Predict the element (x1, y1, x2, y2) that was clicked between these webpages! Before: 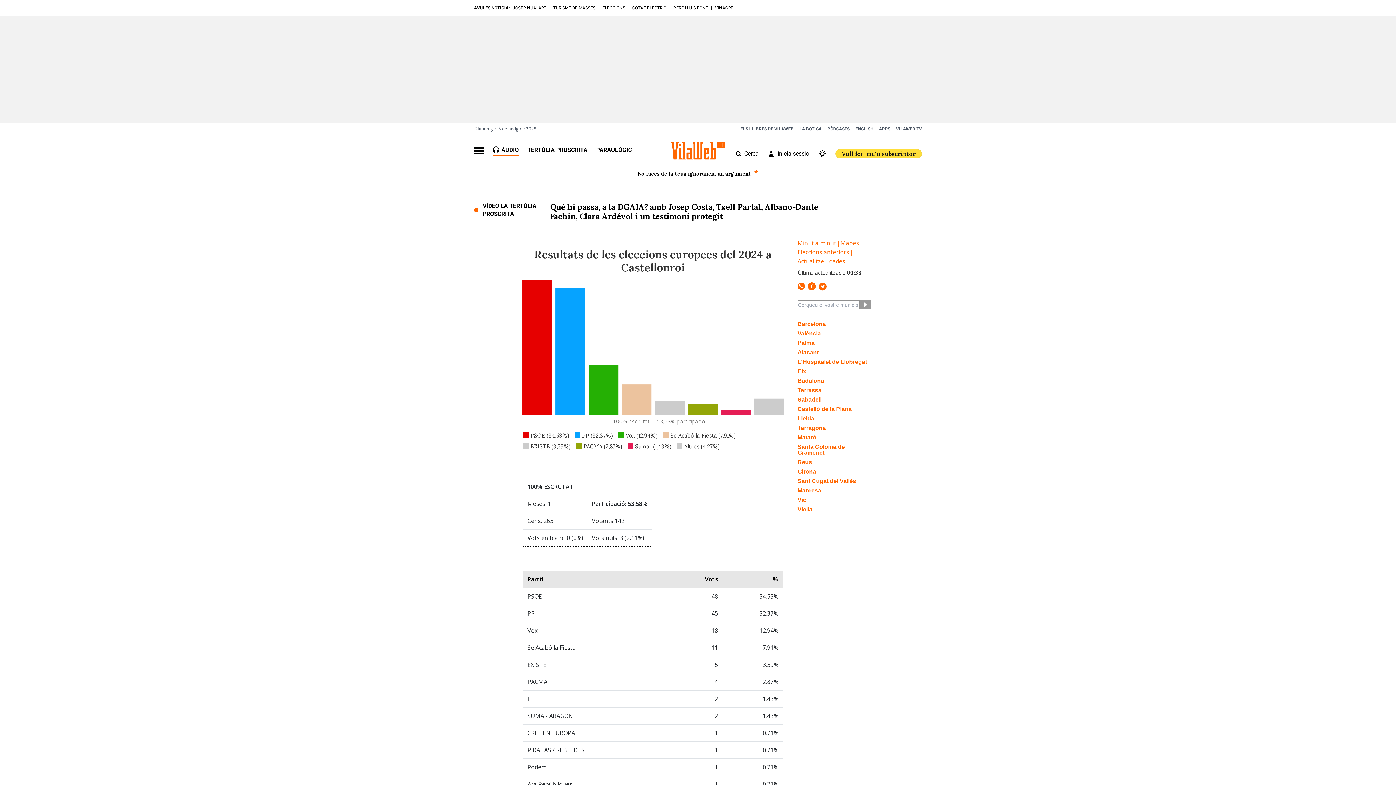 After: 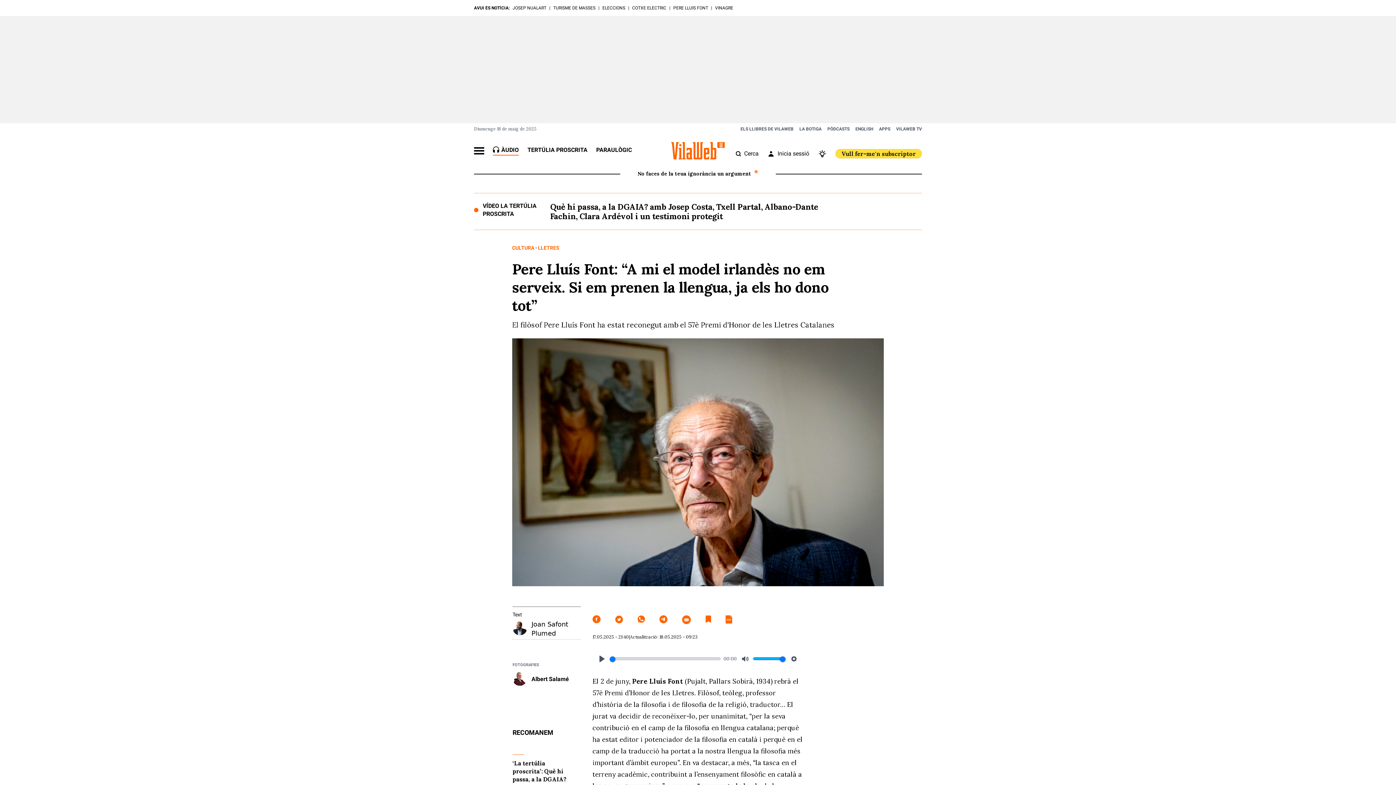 Action: label: PERE LLUÍS FONT bbox: (673, 5, 708, 10)